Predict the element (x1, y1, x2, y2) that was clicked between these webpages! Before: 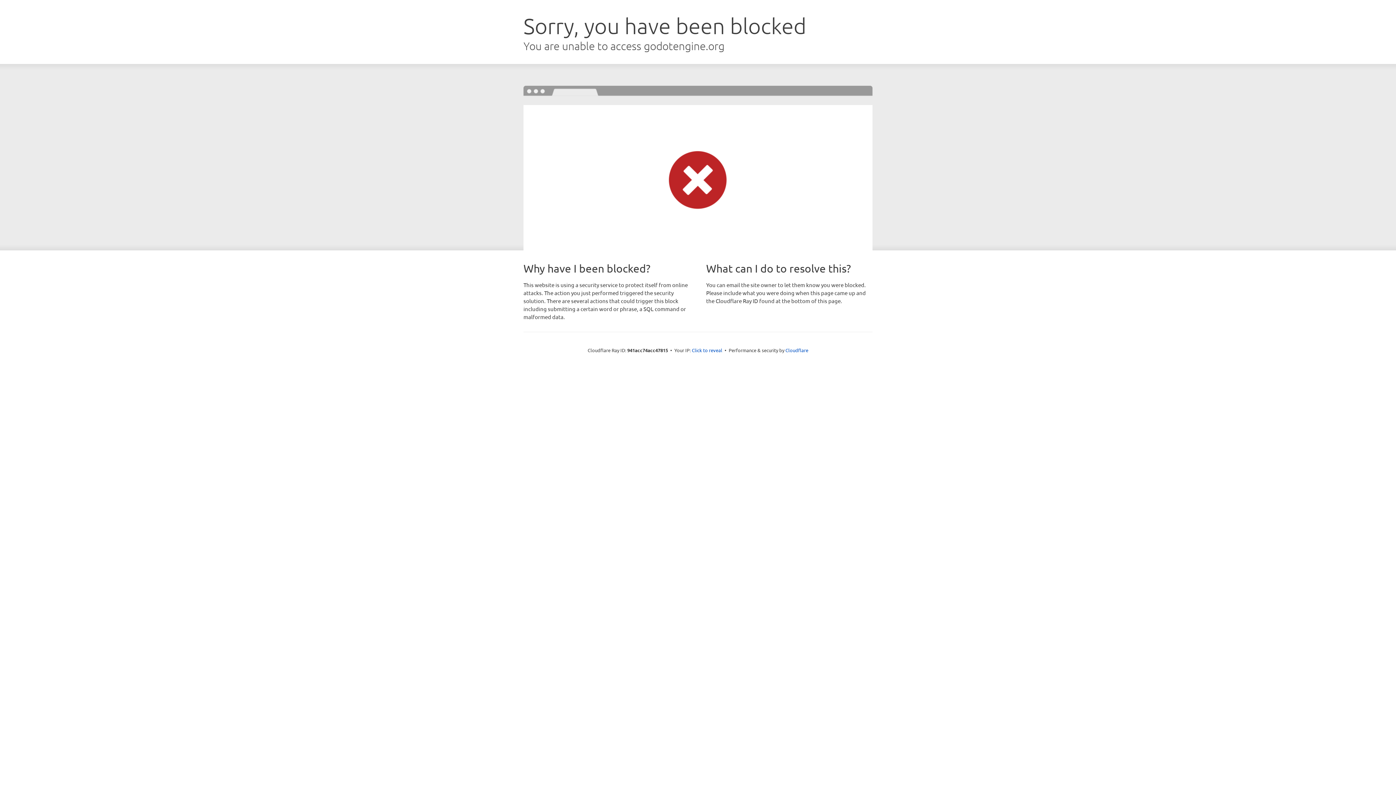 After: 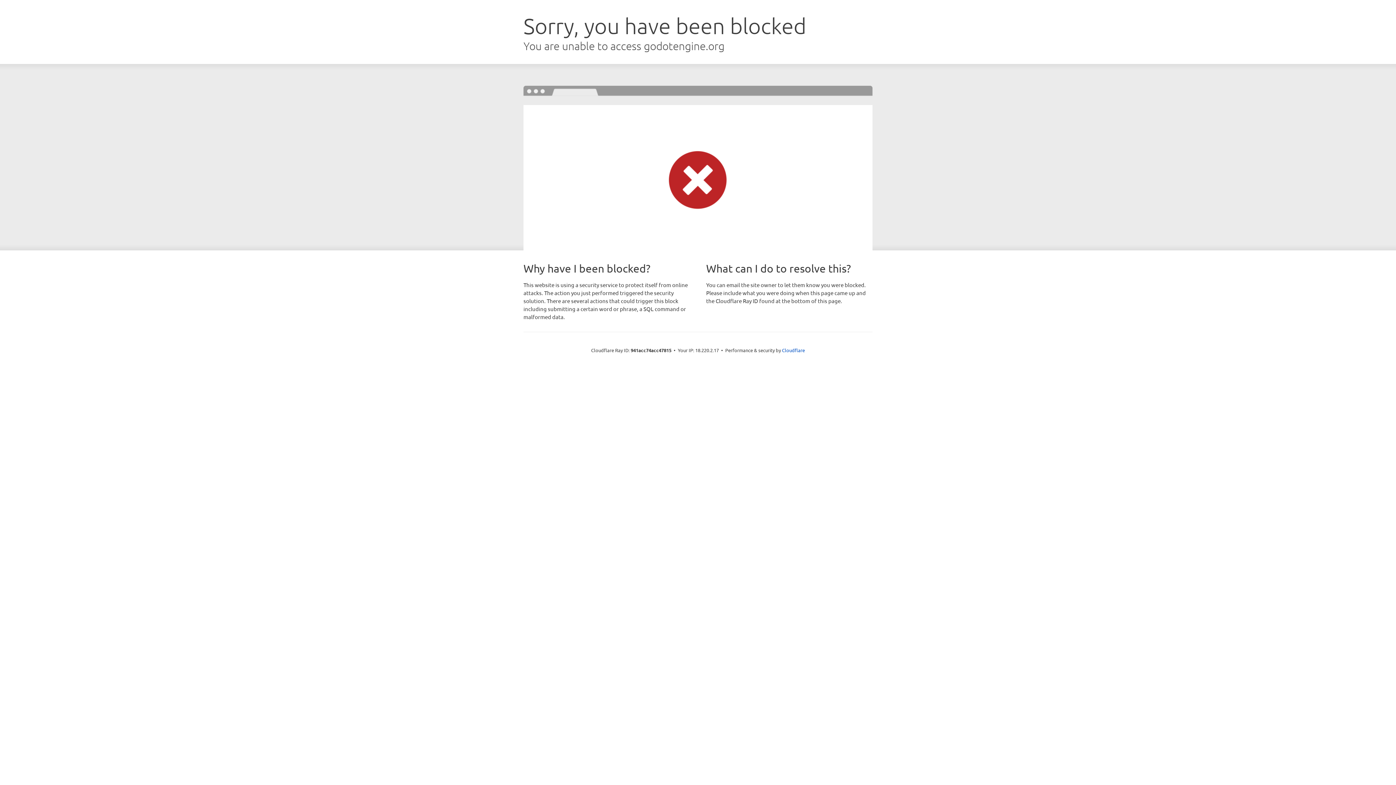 Action: label: Click to reveal bbox: (692, 346, 722, 353)